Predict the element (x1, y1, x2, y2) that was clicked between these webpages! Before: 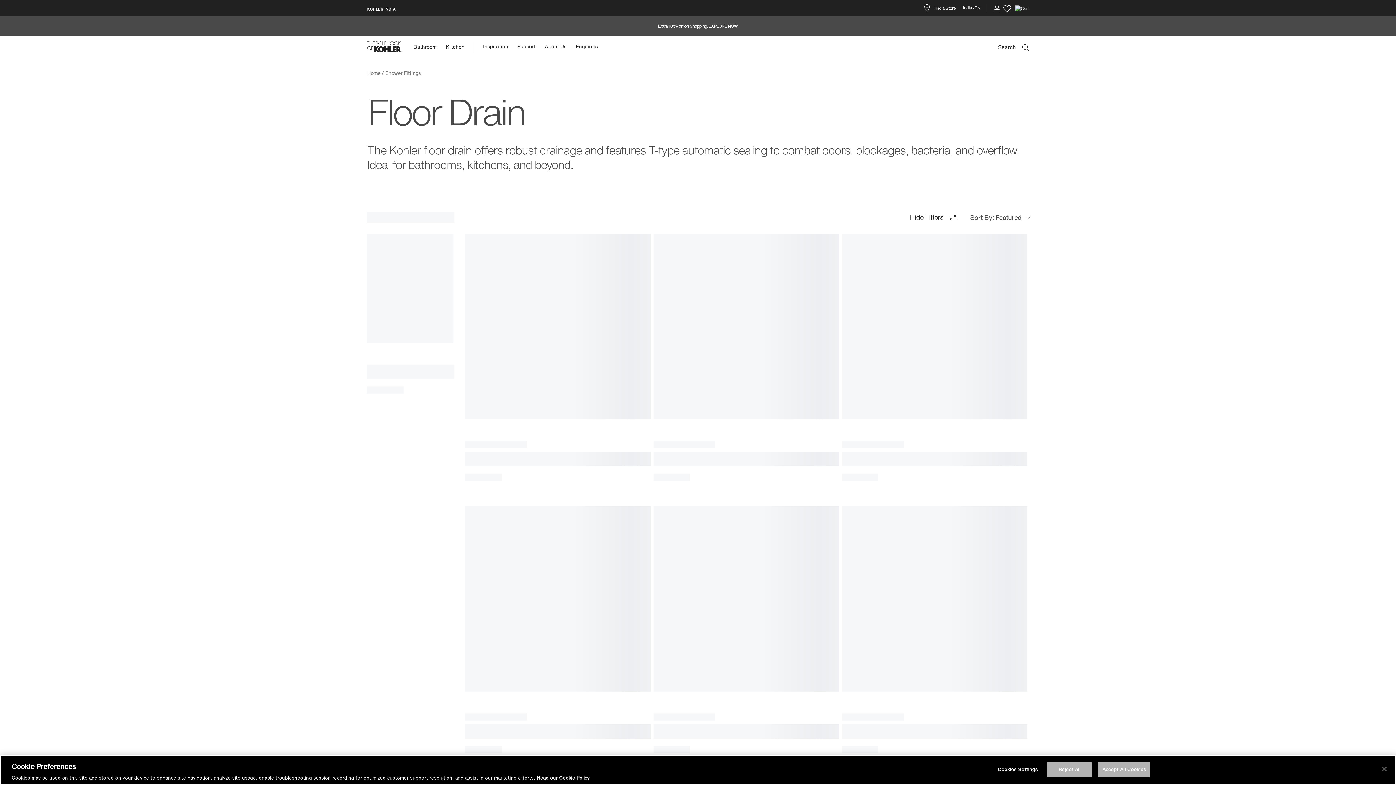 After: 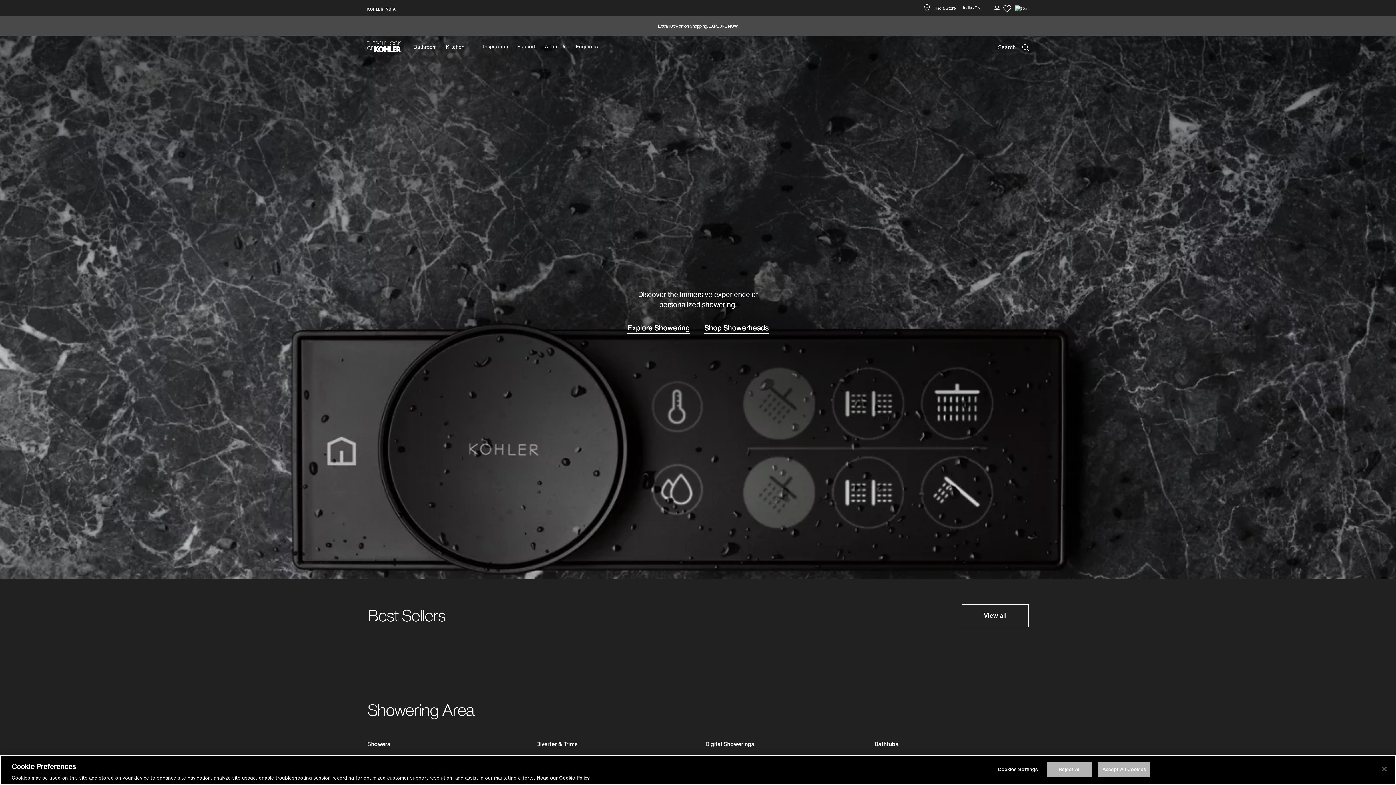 Action: label: Home bbox: (367, 68, 380, 77)